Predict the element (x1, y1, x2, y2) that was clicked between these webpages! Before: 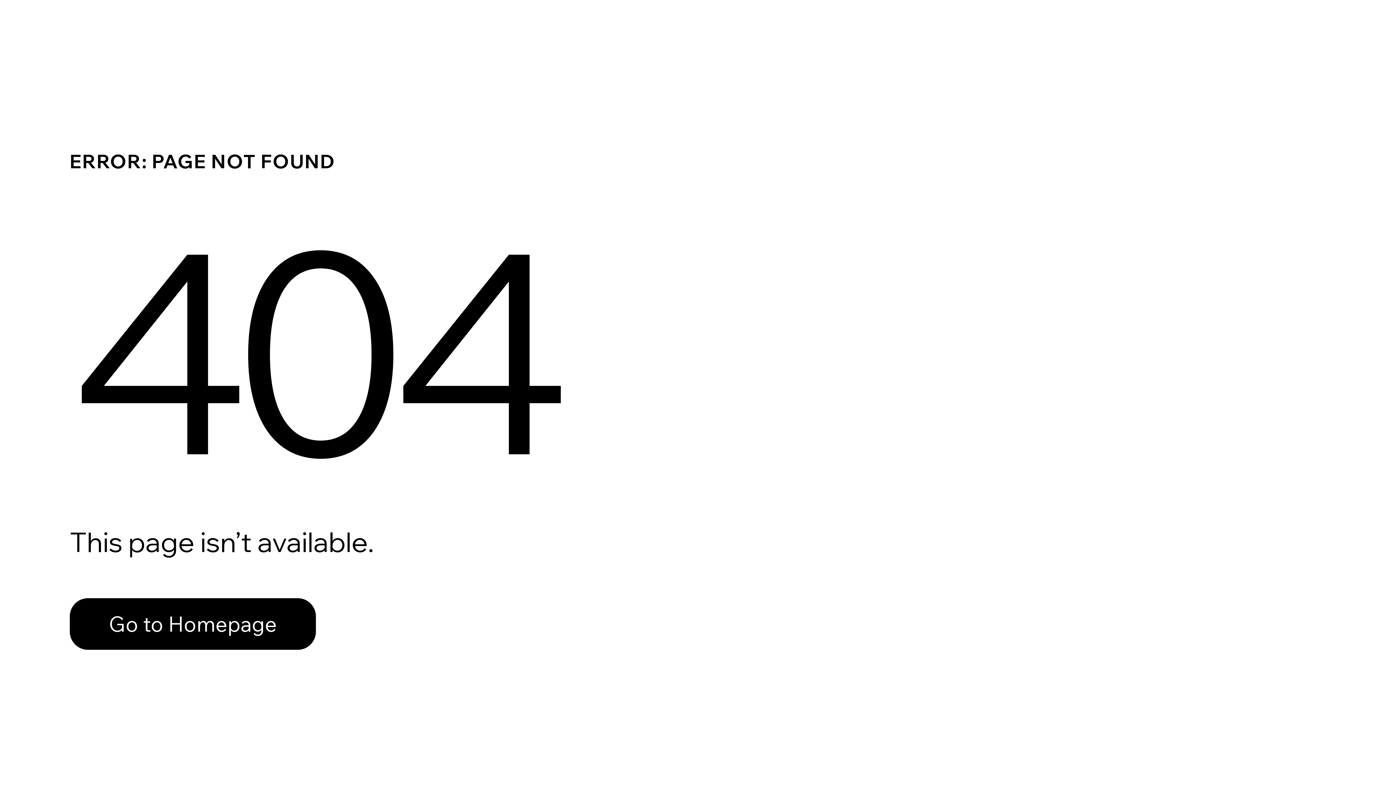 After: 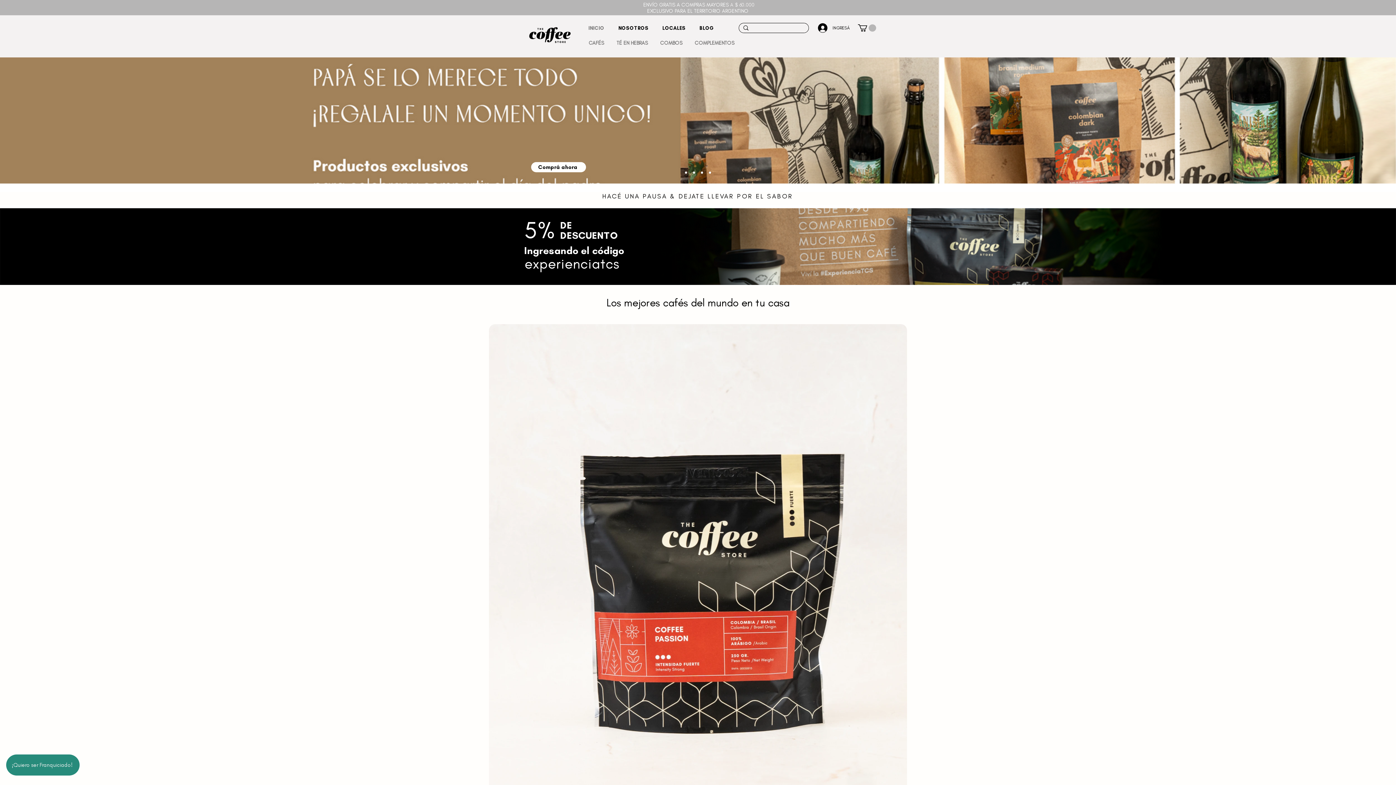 Action: bbox: (69, 582, 768, 659) label: Go to Homepage